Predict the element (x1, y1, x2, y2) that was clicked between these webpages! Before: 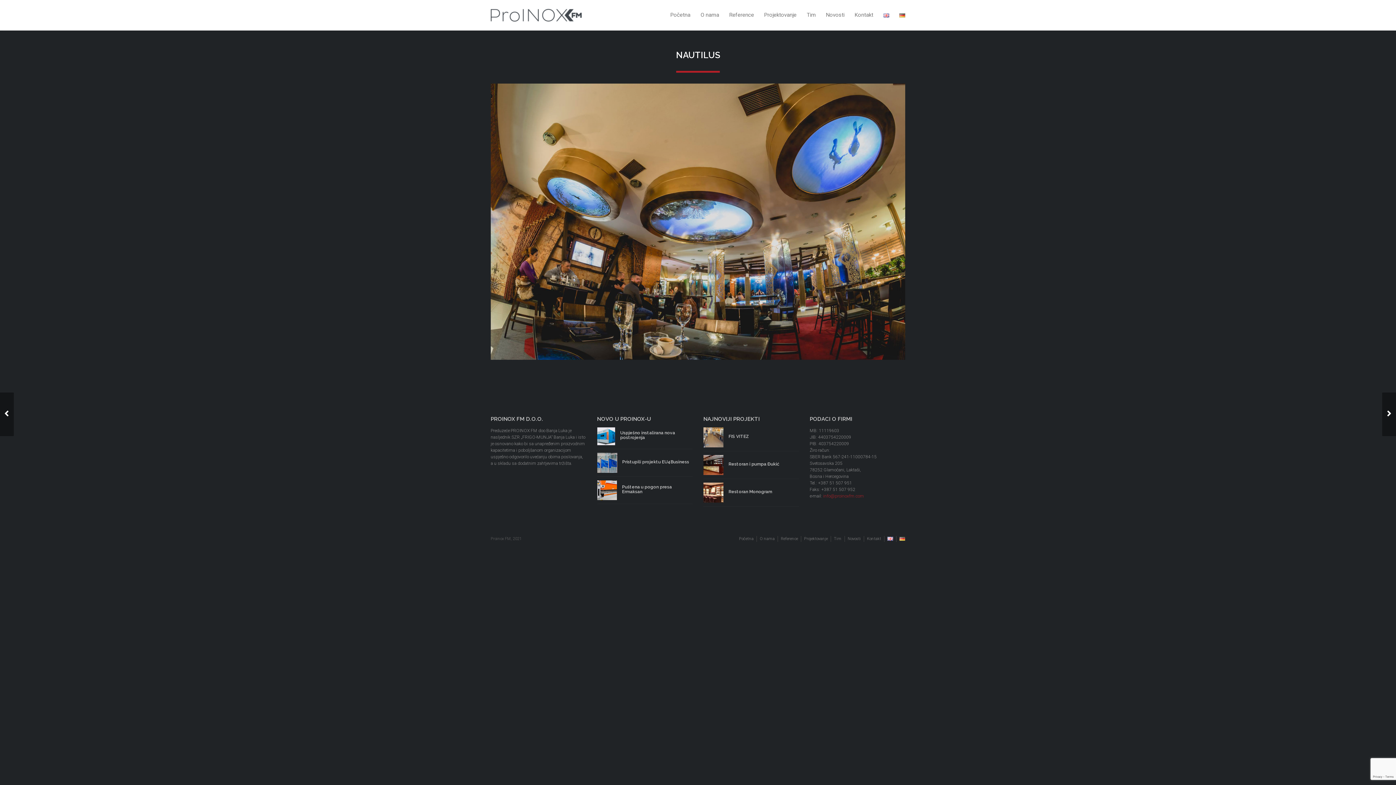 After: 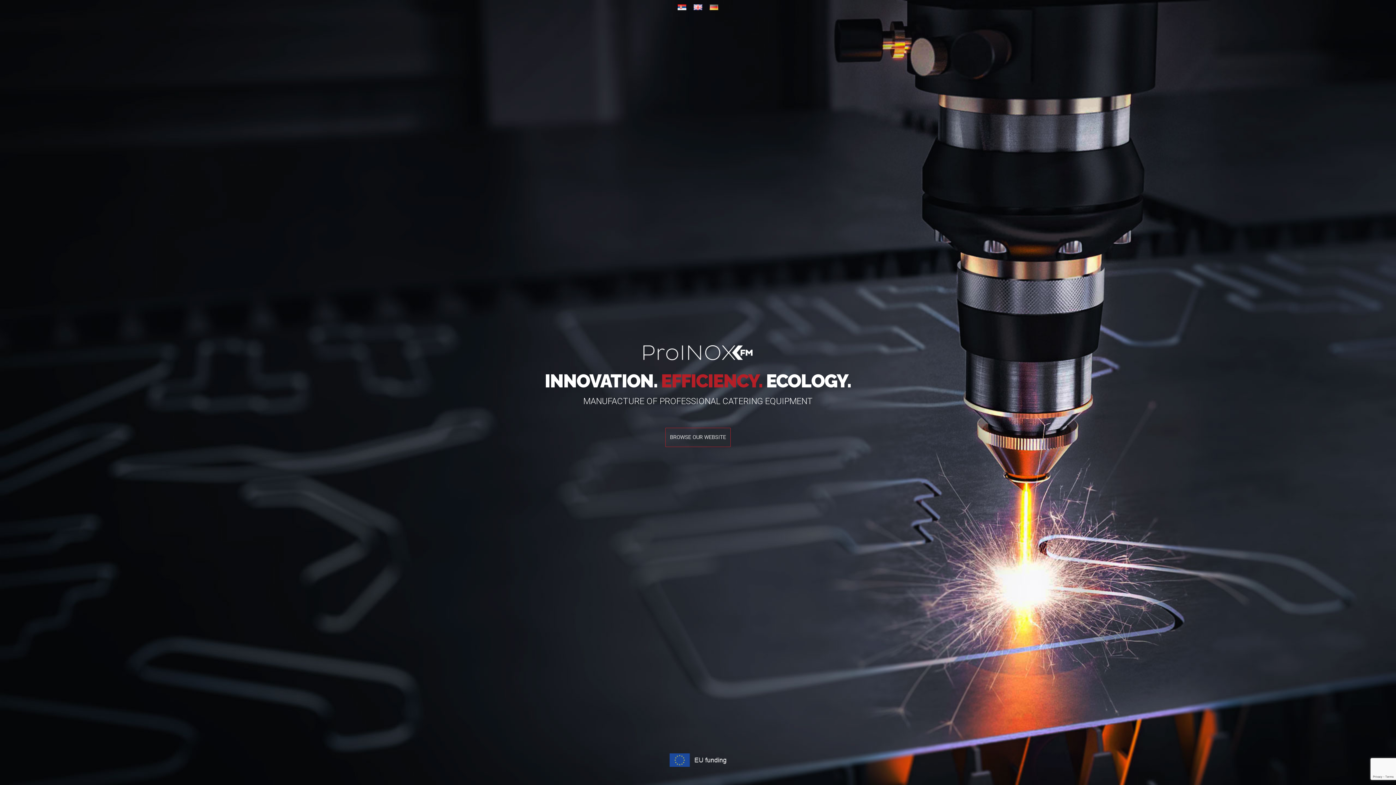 Action: bbox: (878, 0, 894, 30)